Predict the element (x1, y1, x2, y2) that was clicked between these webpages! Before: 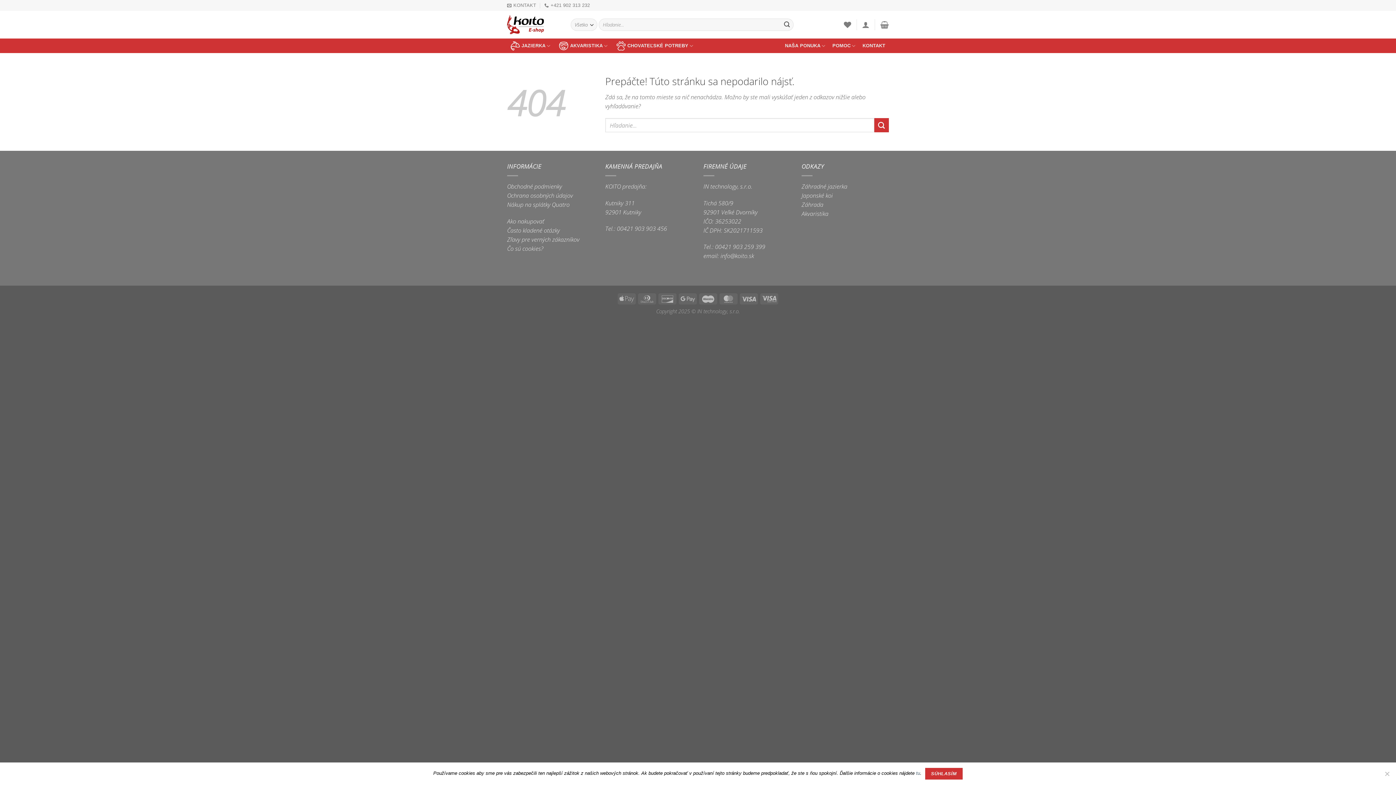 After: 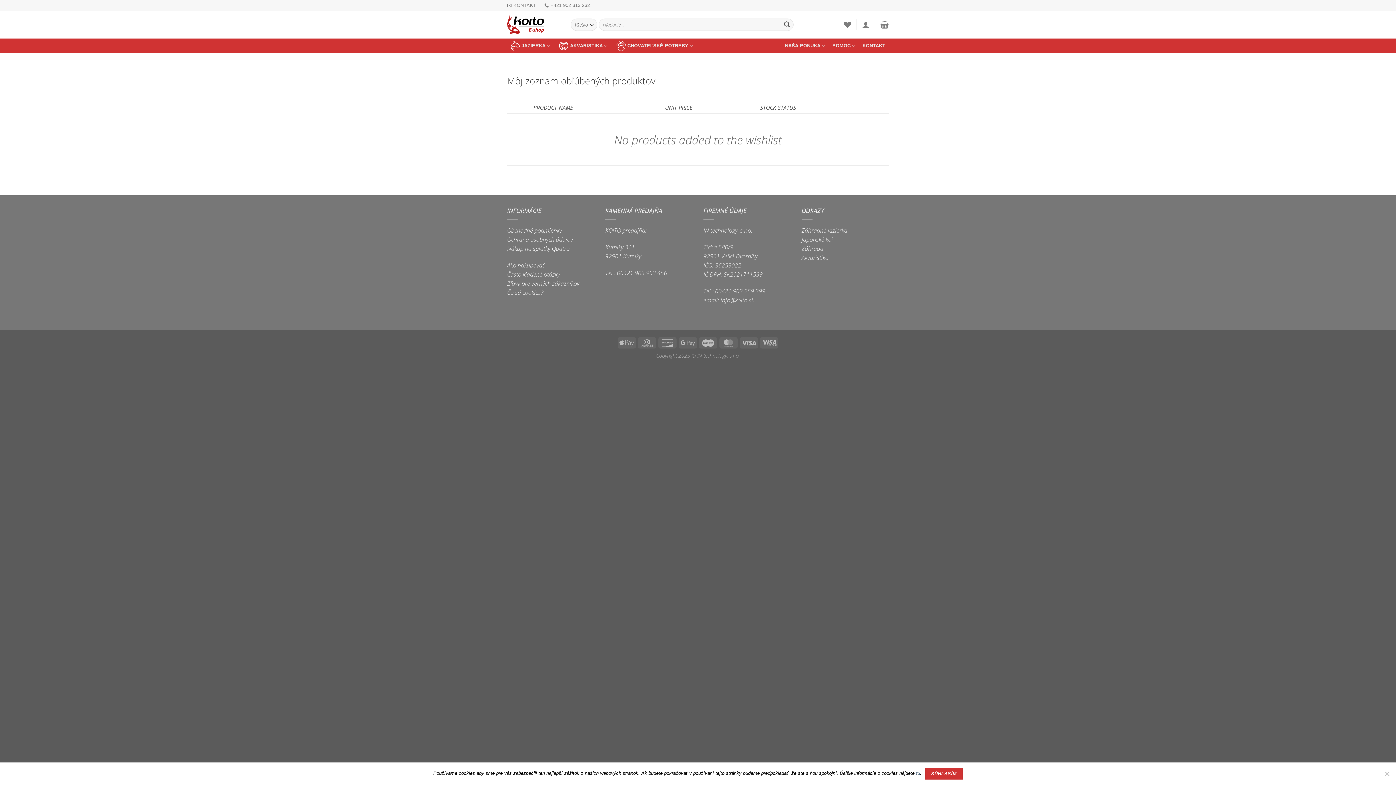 Action: label: Wishlist bbox: (844, 16, 851, 32)